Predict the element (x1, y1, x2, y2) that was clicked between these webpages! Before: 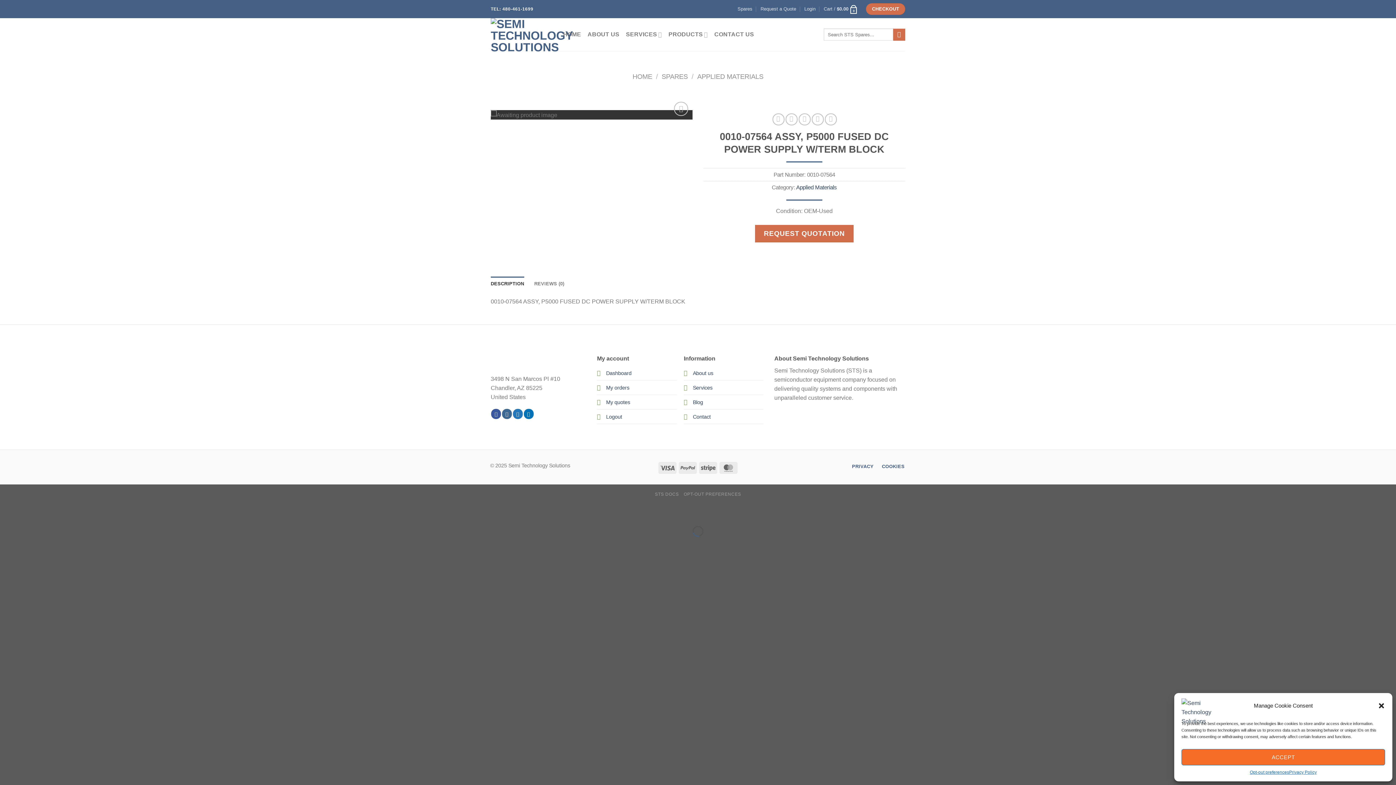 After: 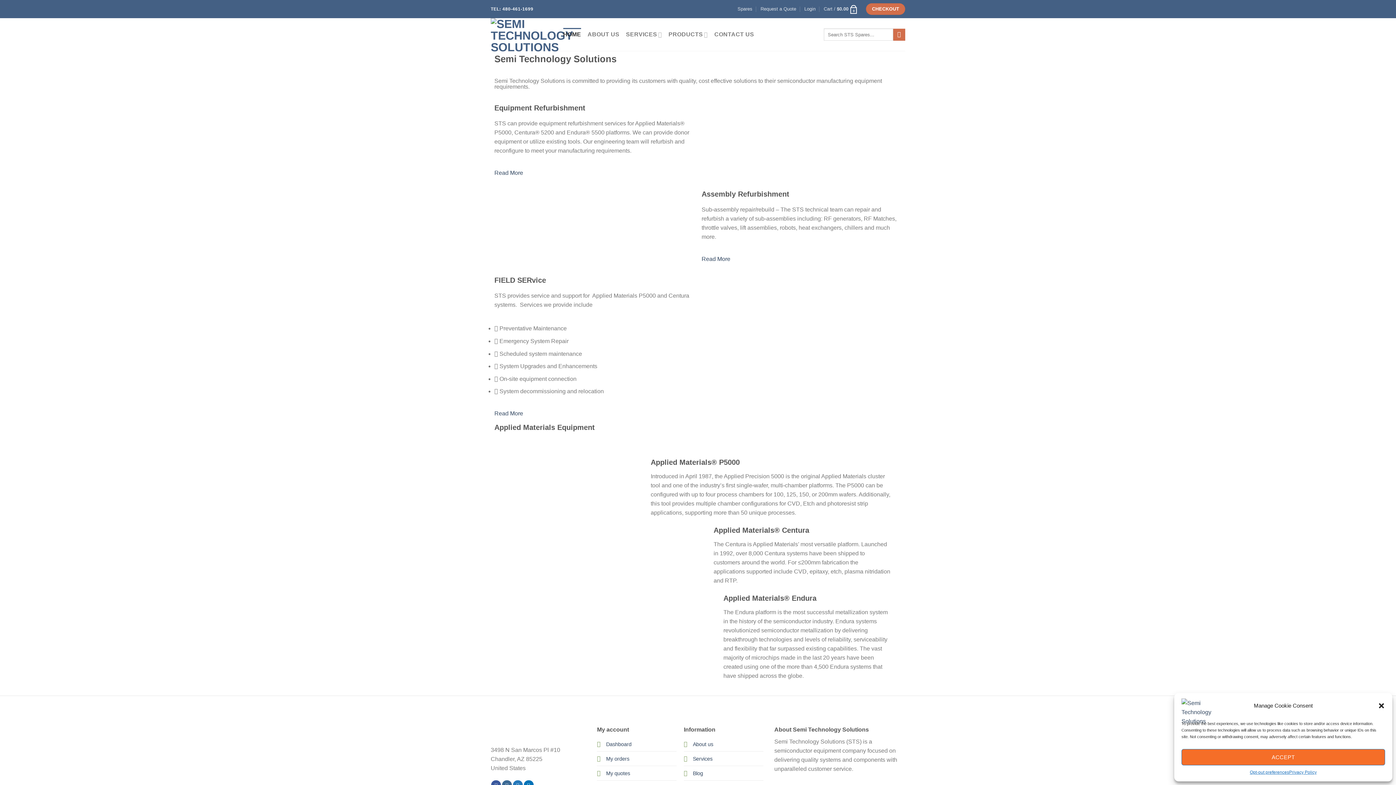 Action: bbox: (1181, 702, 1218, 708)